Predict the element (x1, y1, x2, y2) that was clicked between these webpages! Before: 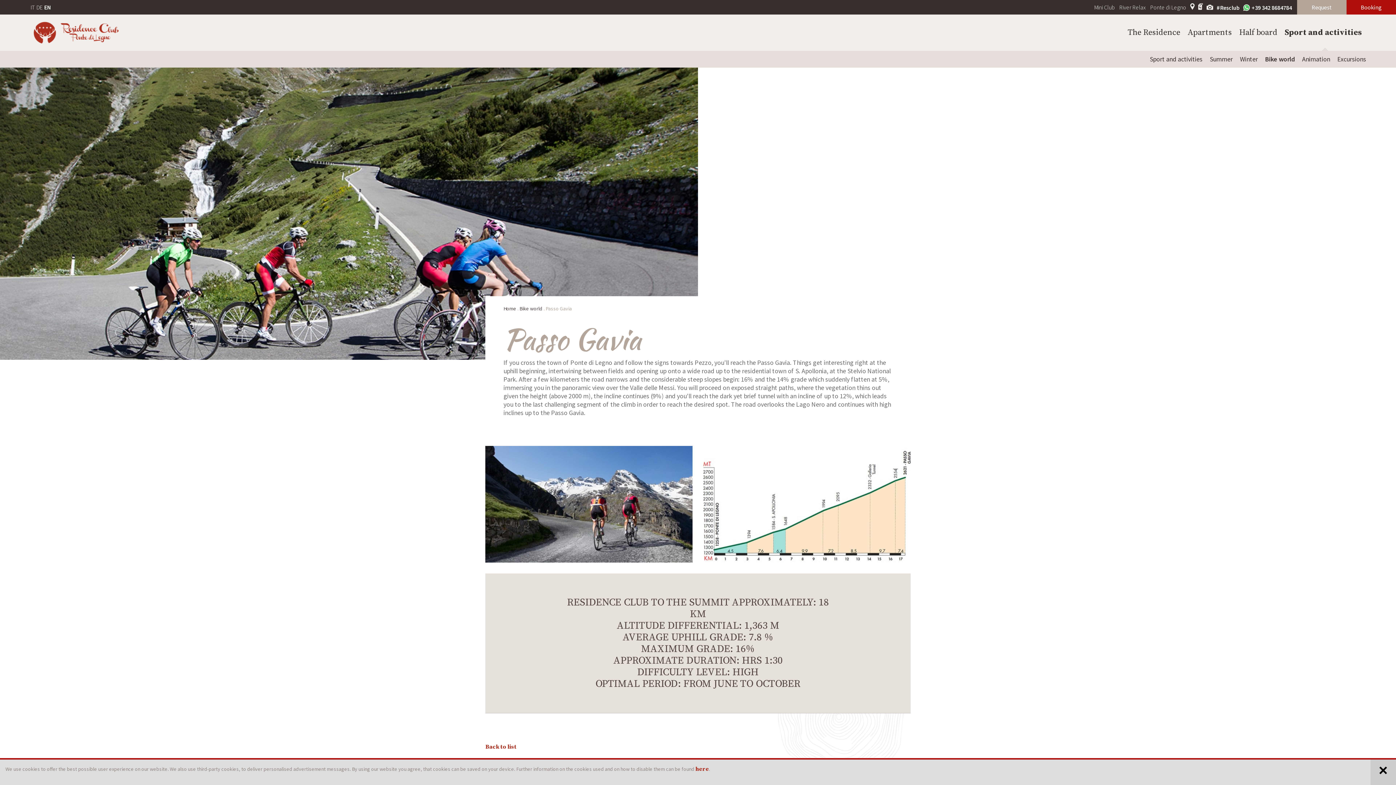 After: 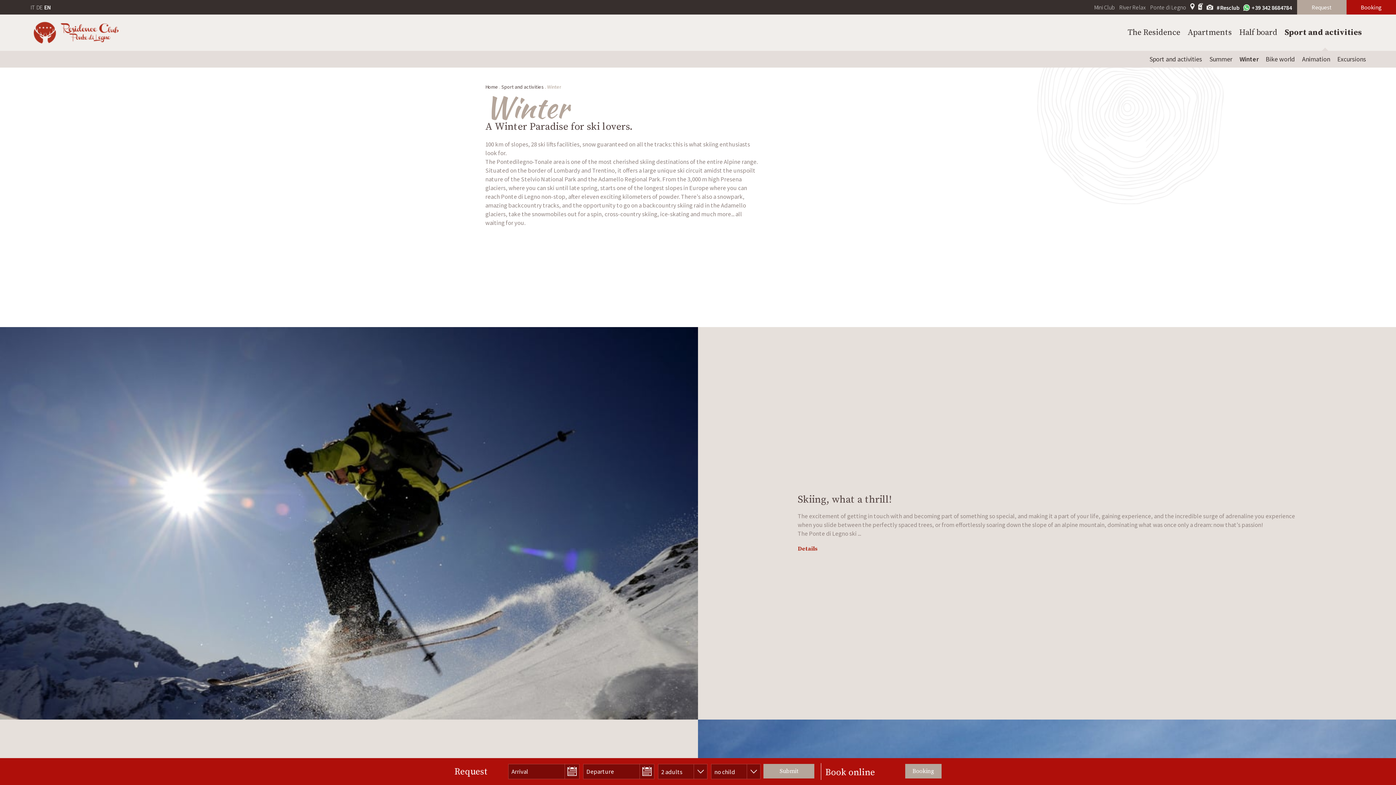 Action: bbox: (1240, 54, 1258, 63) label: Winter